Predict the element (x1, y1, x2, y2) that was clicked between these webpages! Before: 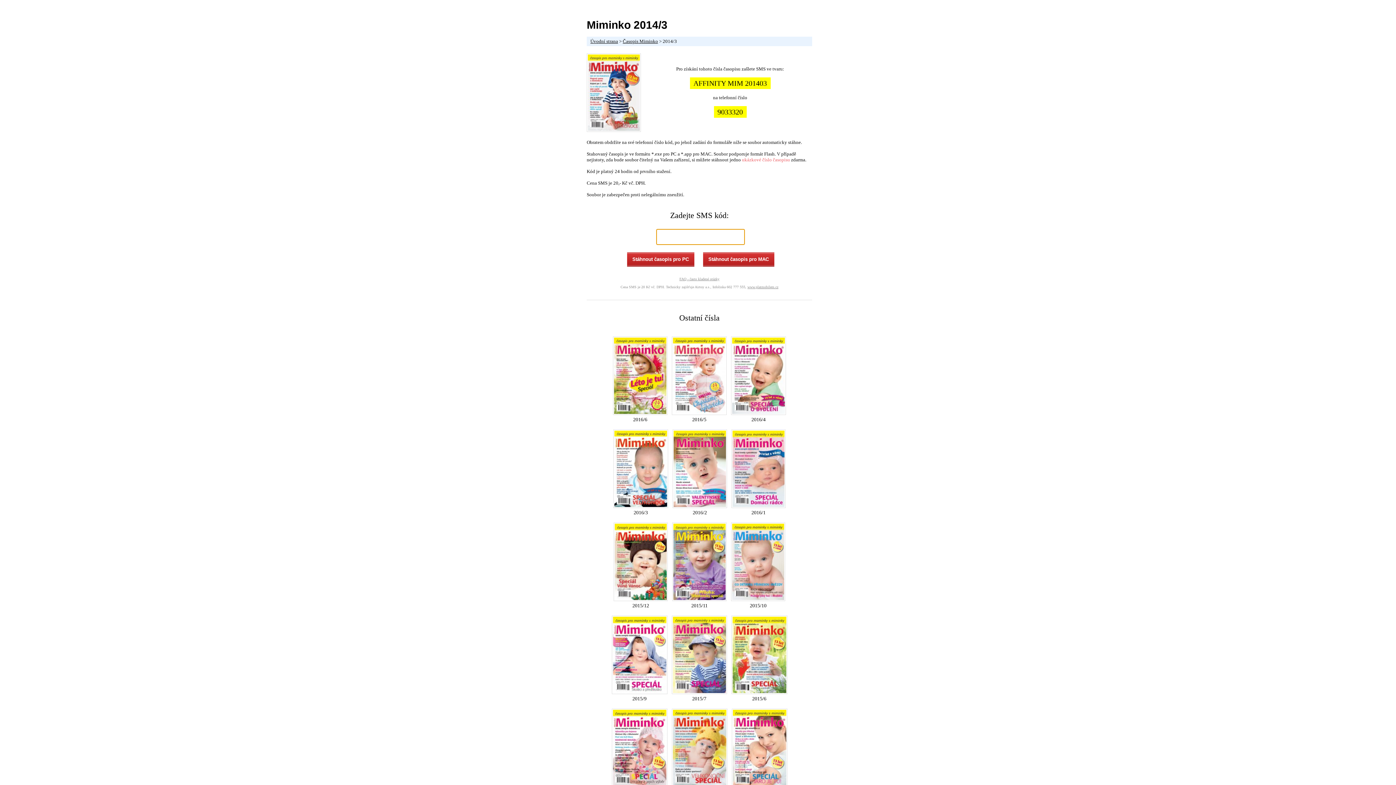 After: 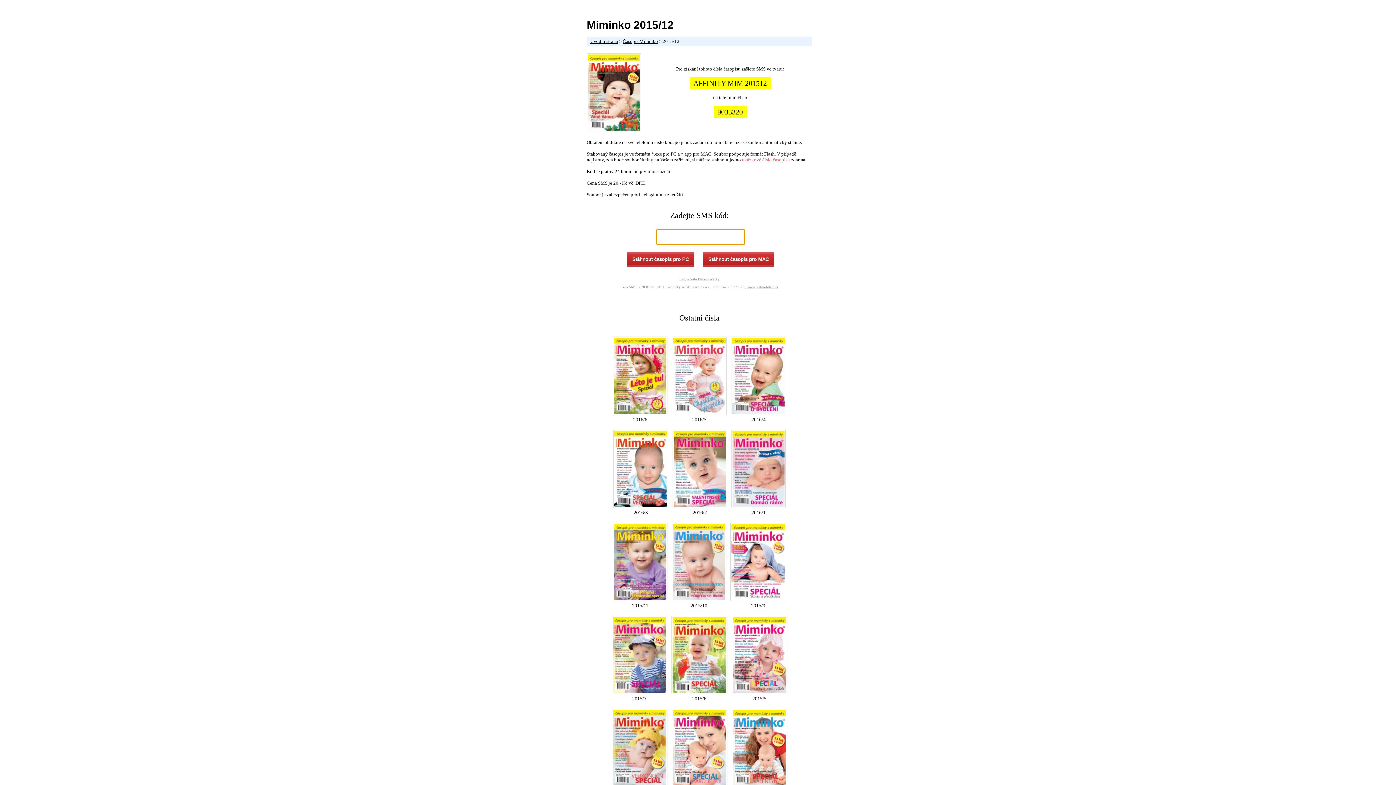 Action: label: 
2015/12 bbox: (612, 521, 669, 609)